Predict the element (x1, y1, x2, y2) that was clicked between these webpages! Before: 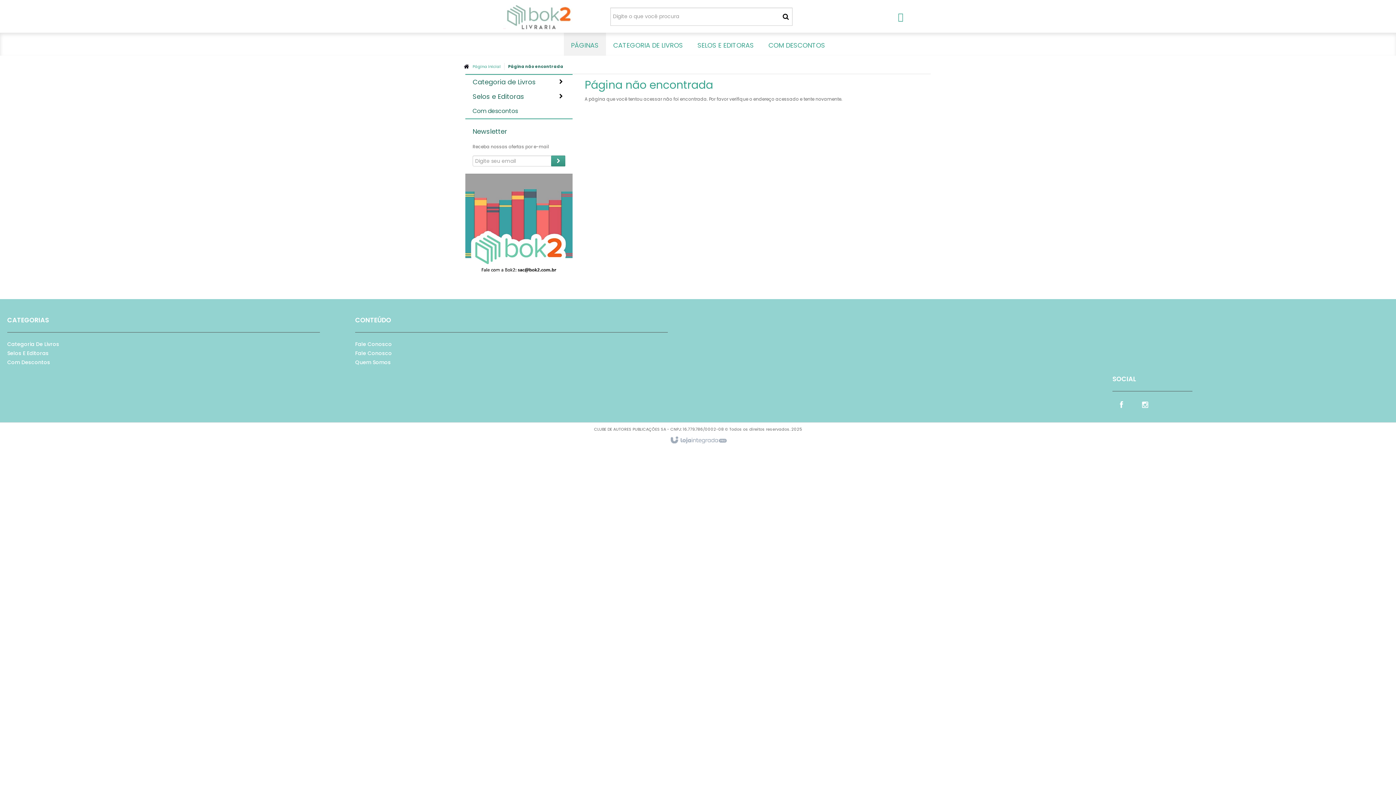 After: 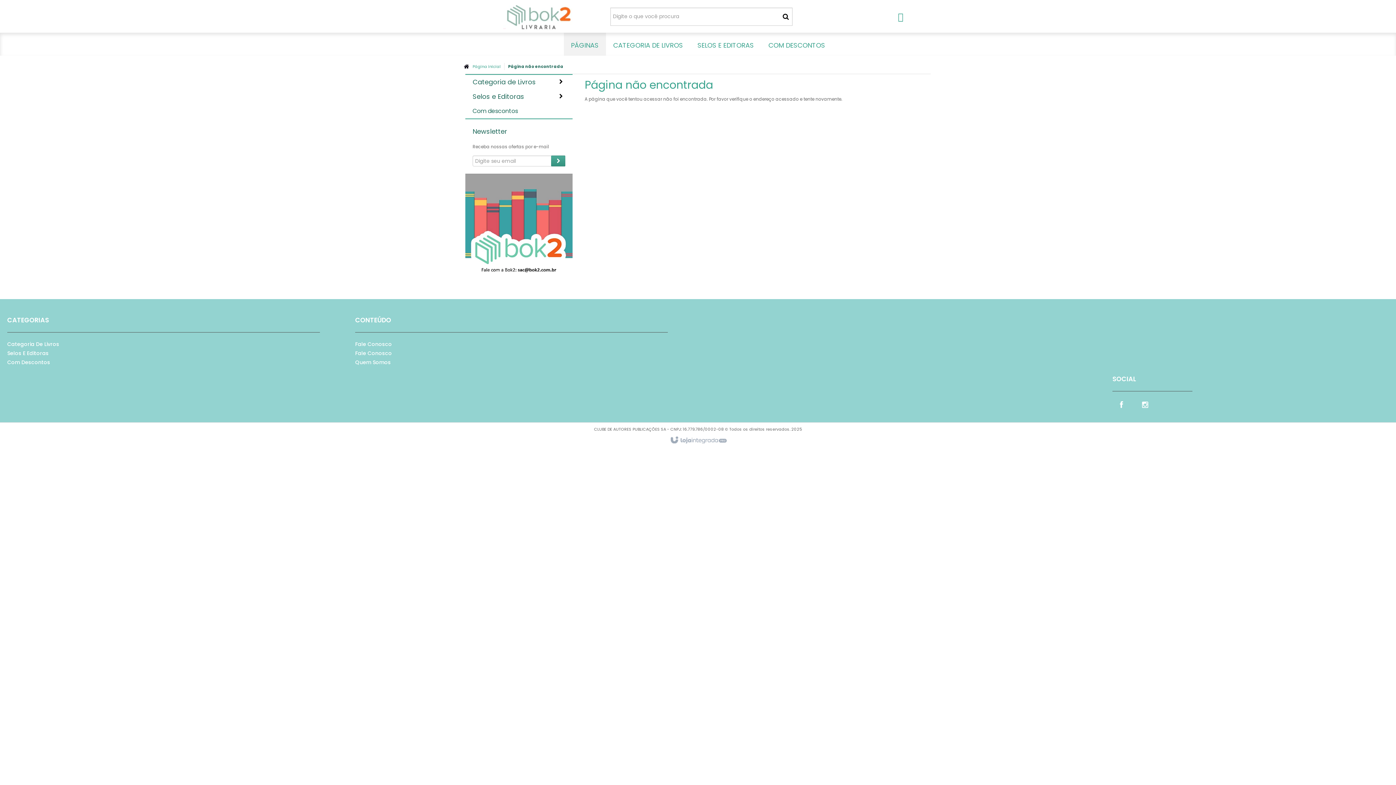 Action: bbox: (667, 433, 729, 447)